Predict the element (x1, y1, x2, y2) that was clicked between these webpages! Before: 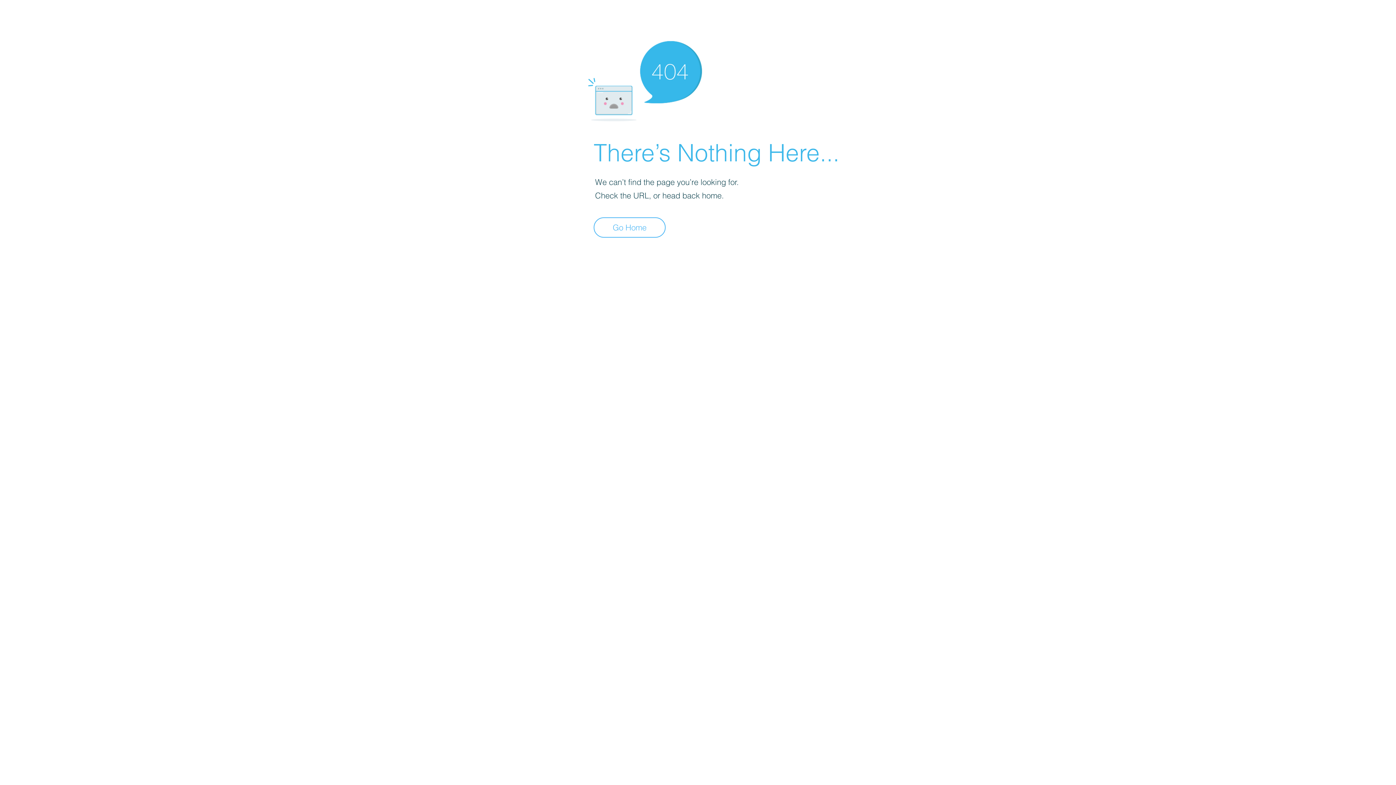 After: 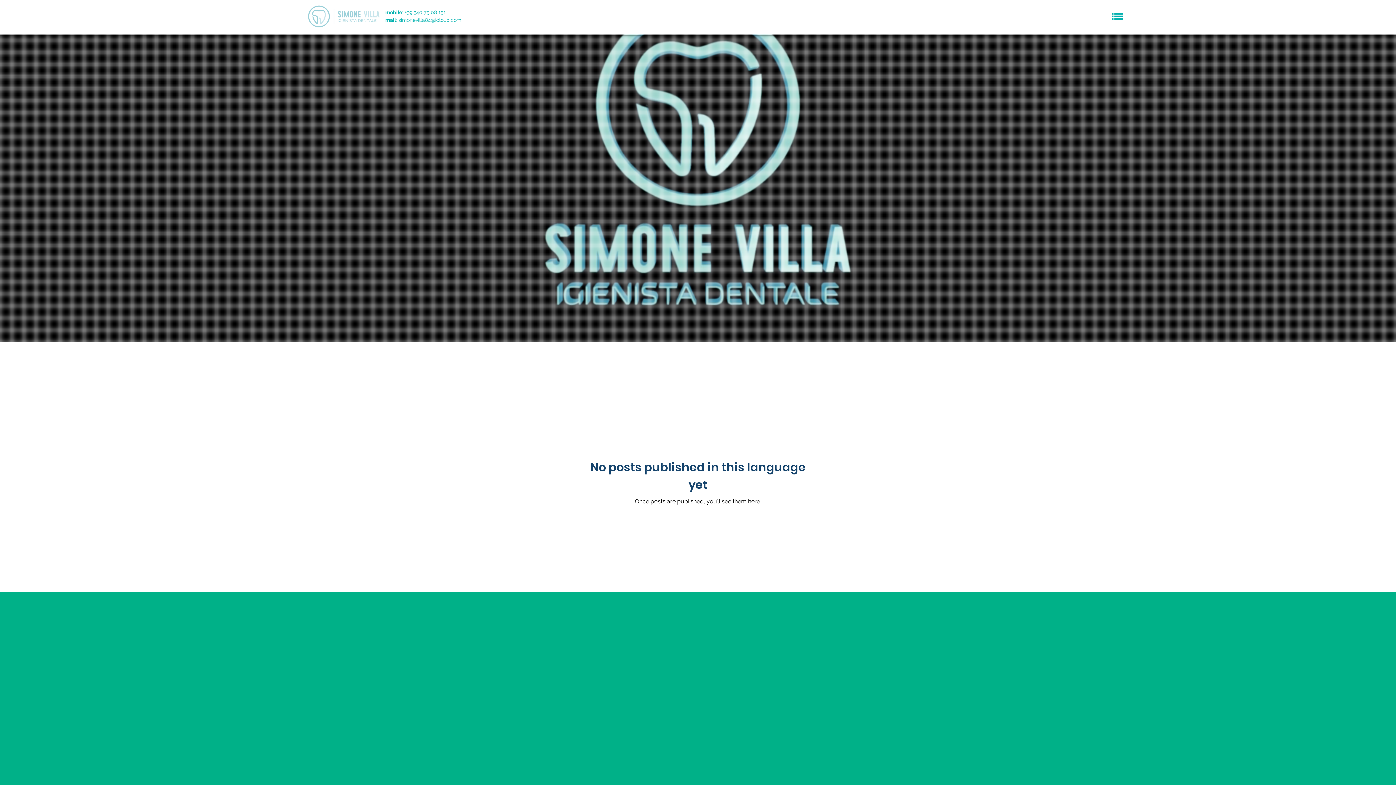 Action: label: Go Home bbox: (593, 217, 665, 237)